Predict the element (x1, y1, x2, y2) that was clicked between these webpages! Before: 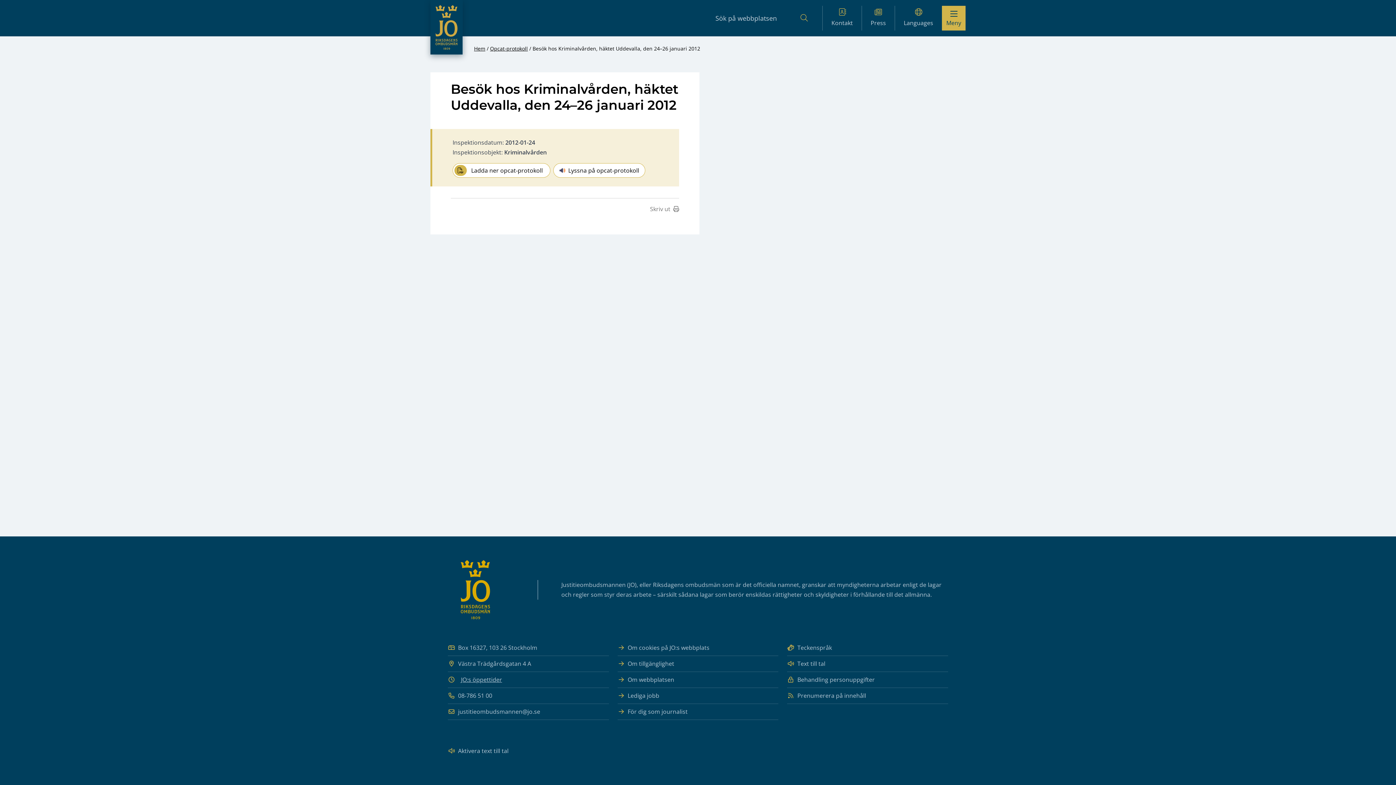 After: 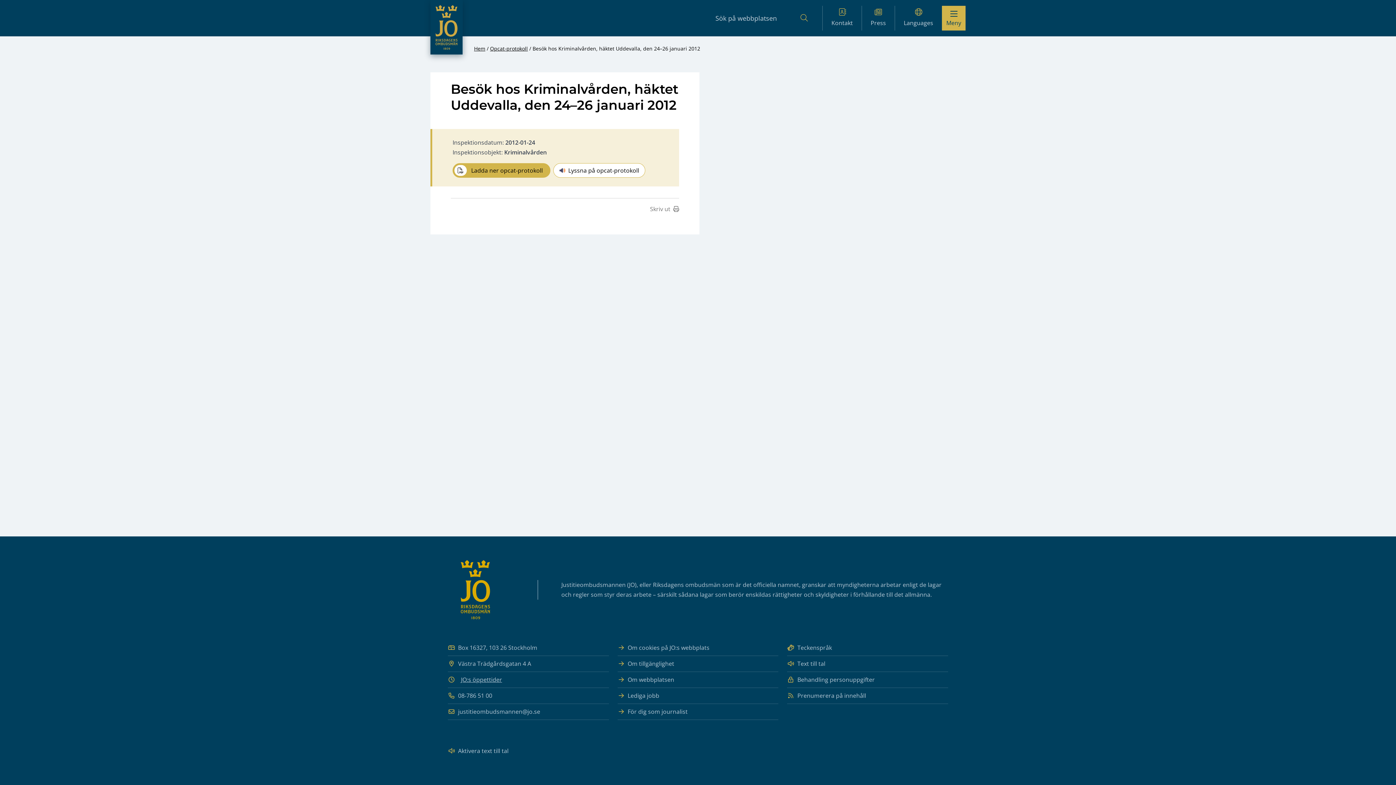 Action: bbox: (452, 163, 550, 177) label: Ladda ner opcat-protokoll